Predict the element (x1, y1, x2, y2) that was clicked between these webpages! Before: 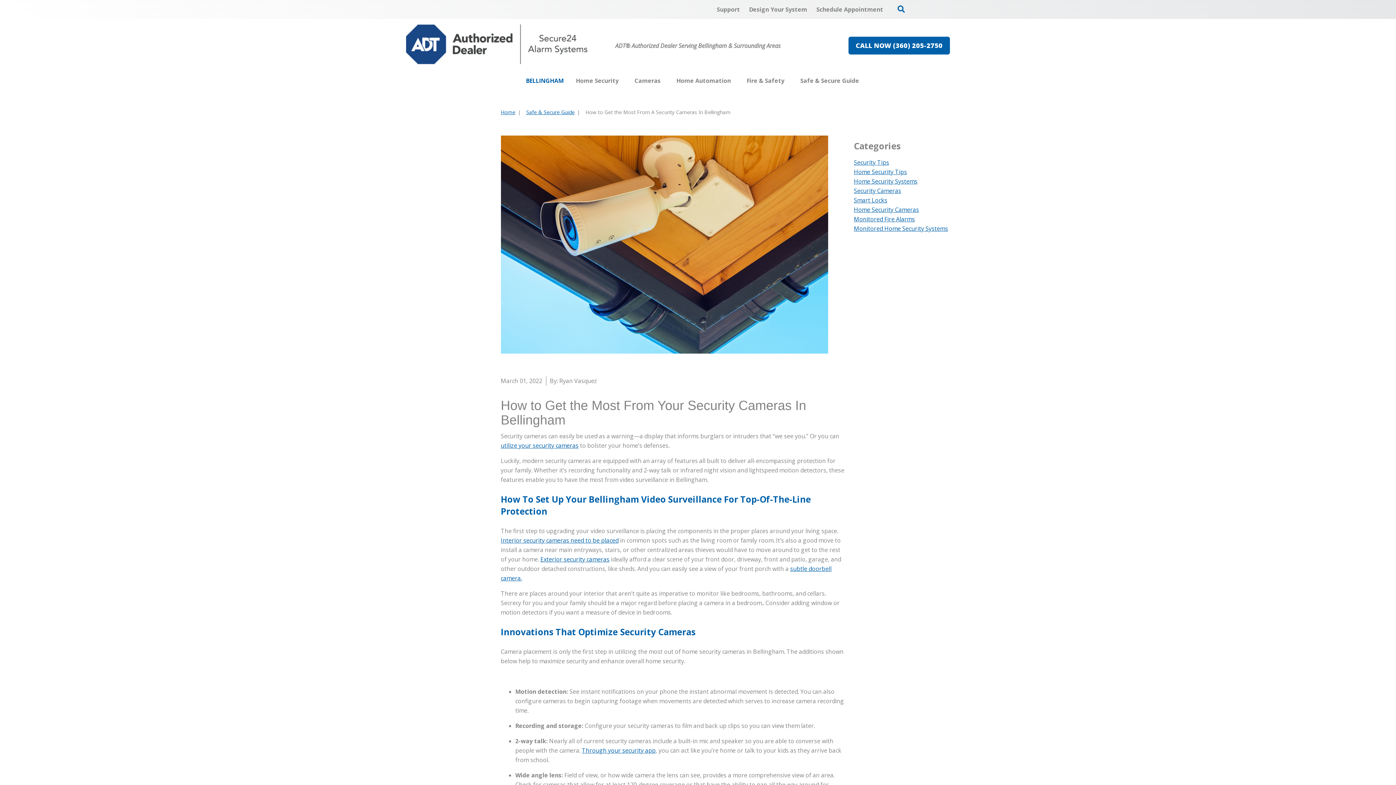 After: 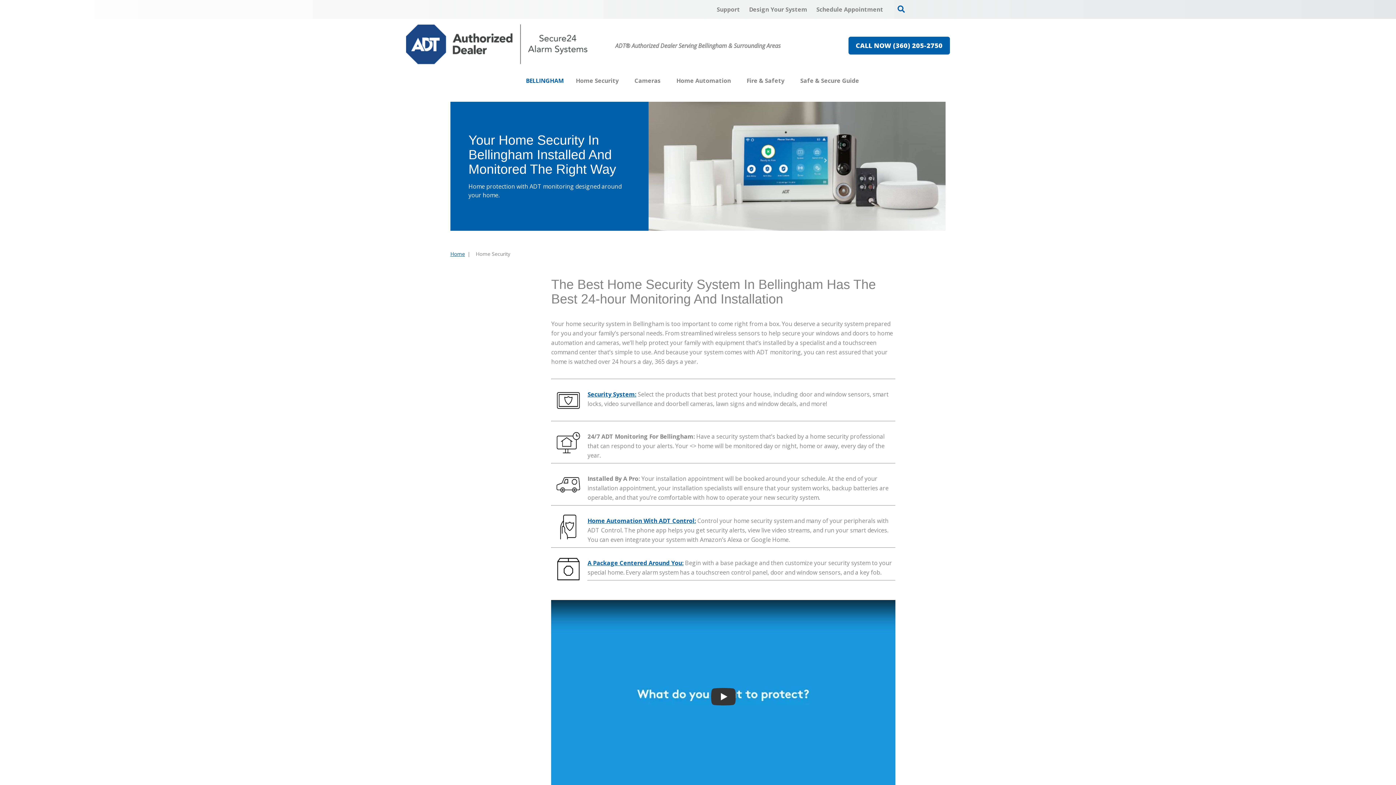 Action: bbox: (500, 441, 578, 449) label: utilize your security cameras